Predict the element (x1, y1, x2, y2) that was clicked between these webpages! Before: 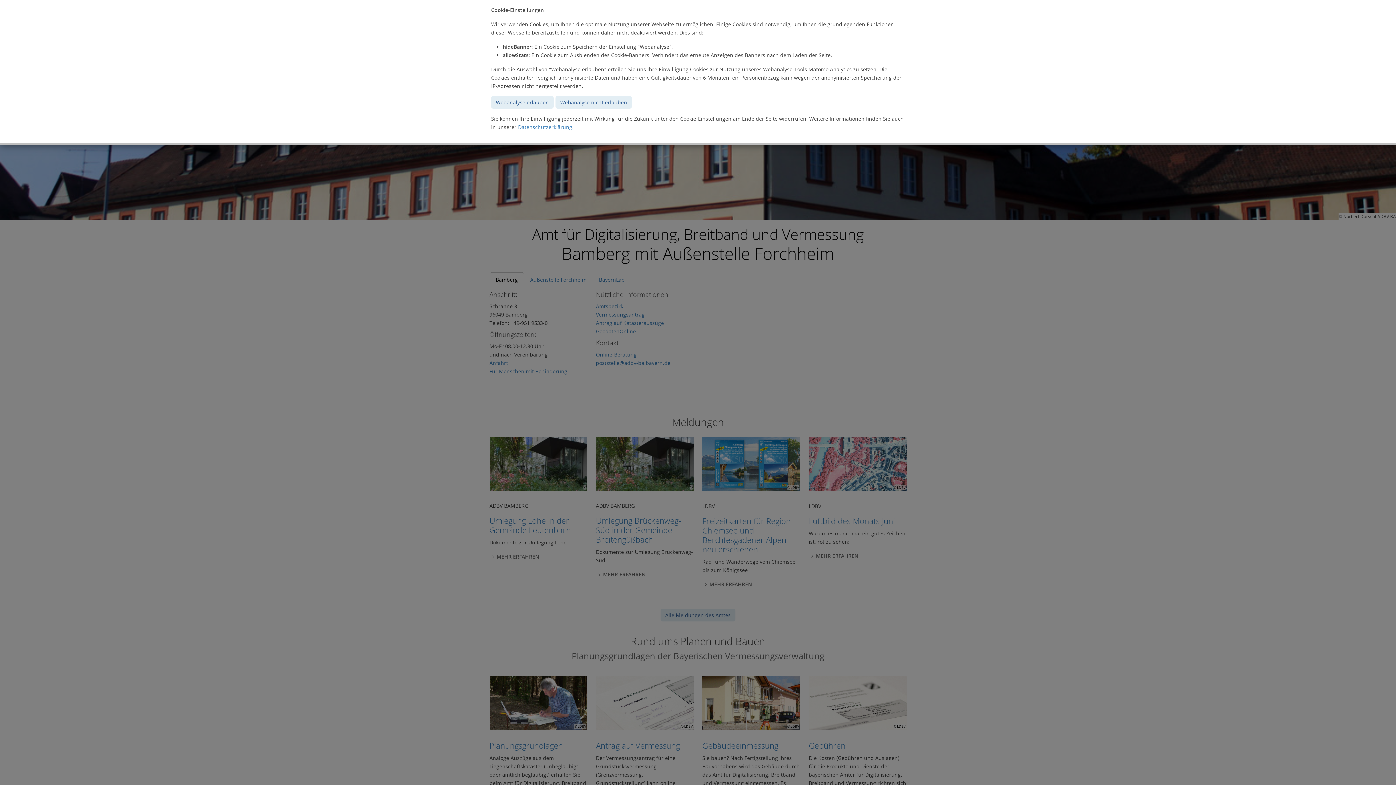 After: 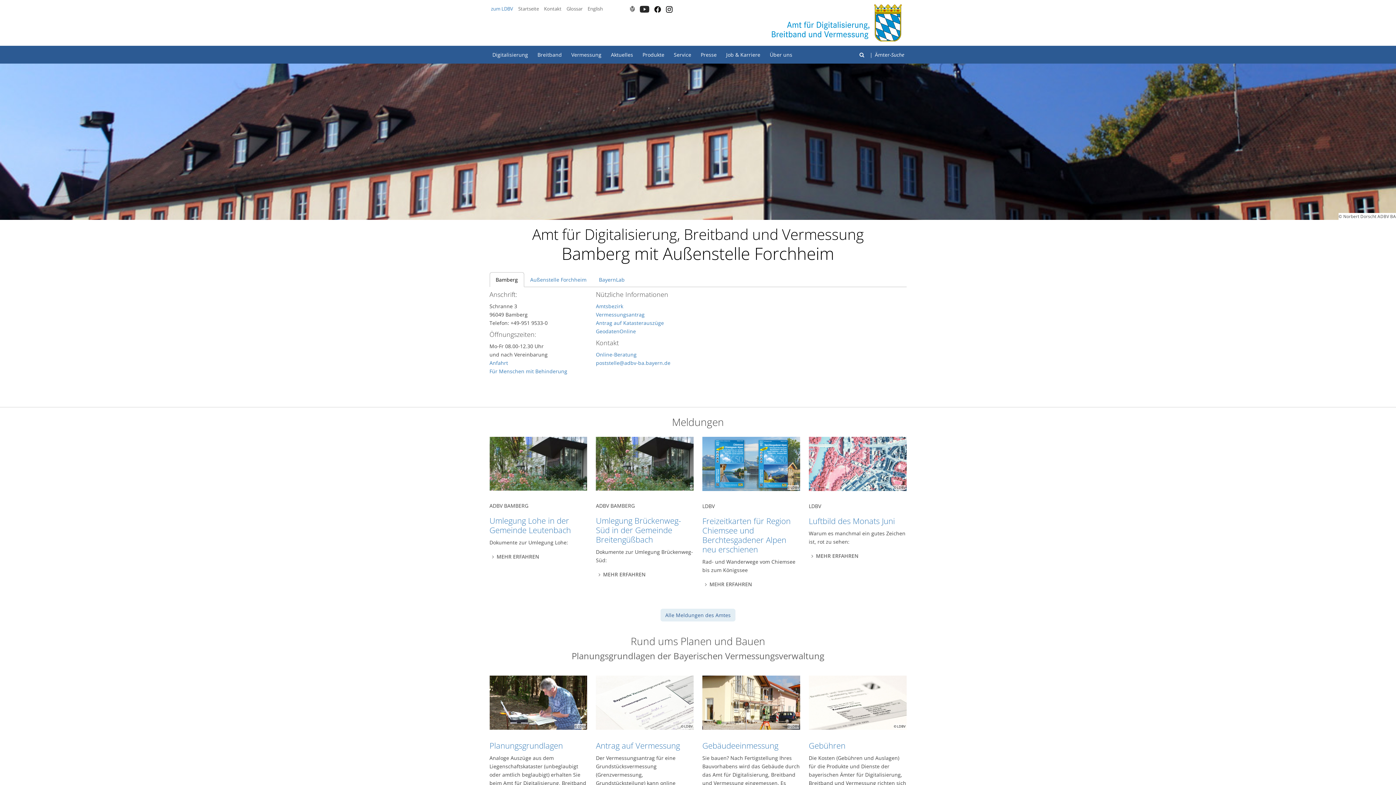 Action: bbox: (555, 96, 632, 108) label: Webanalyse nicht erlauben